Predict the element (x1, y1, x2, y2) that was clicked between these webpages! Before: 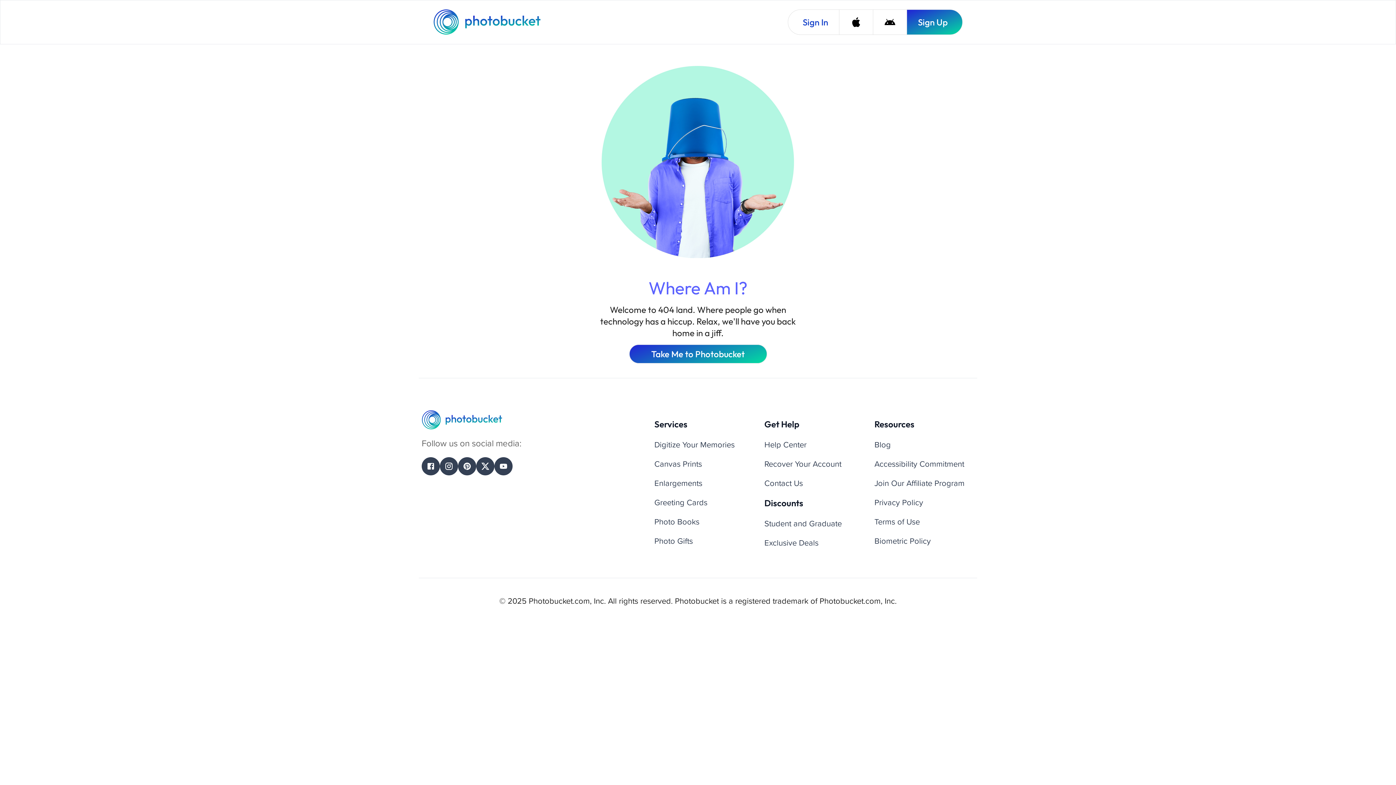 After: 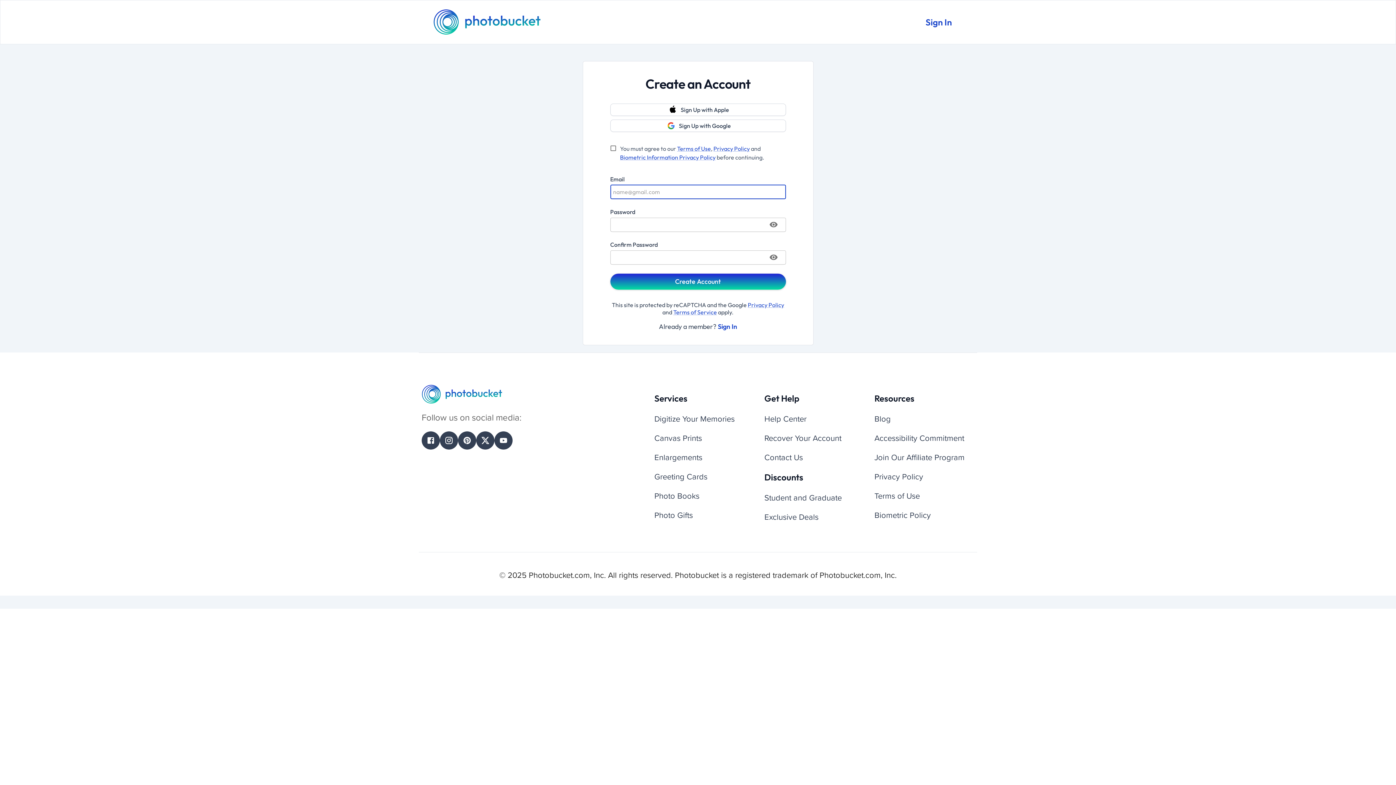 Action: bbox: (906, 9, 962, 34) label: Sign Up